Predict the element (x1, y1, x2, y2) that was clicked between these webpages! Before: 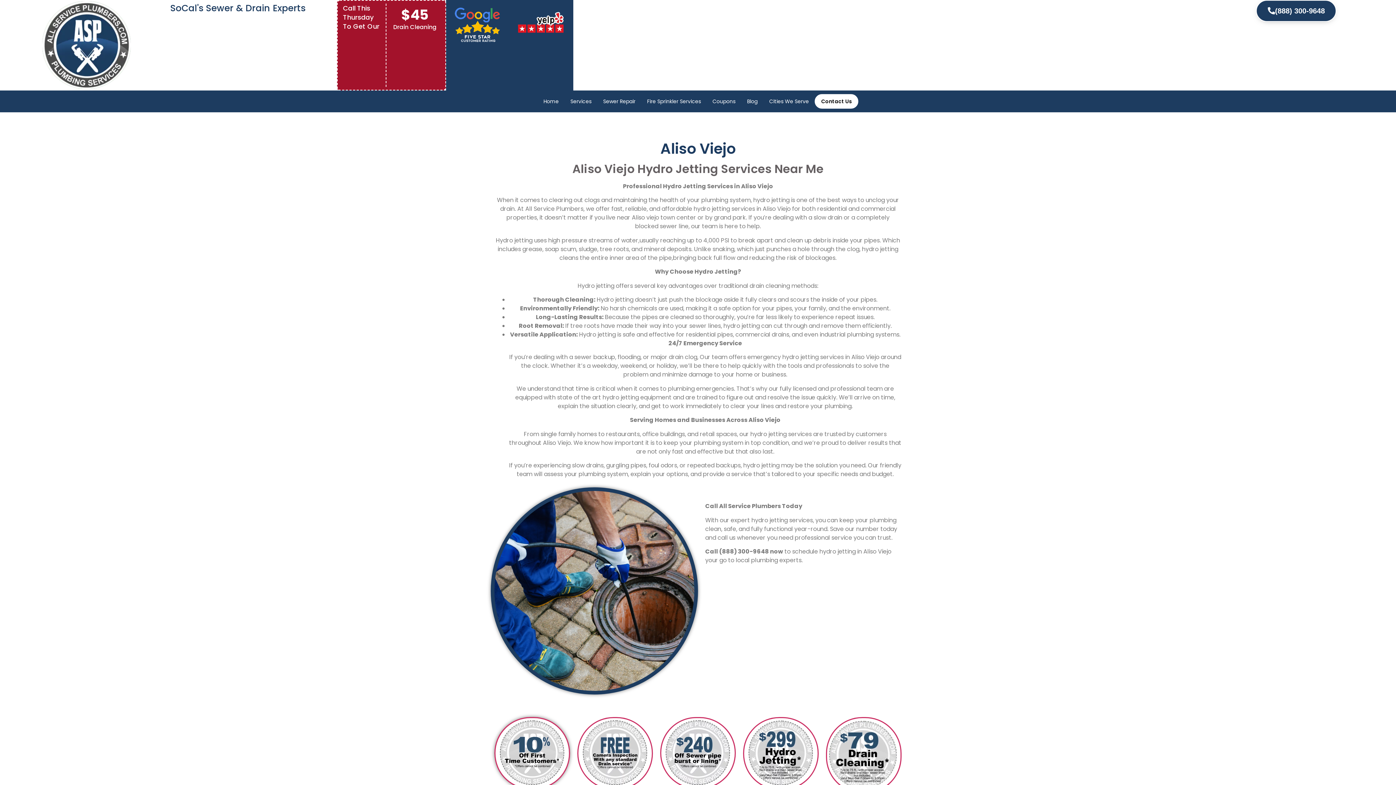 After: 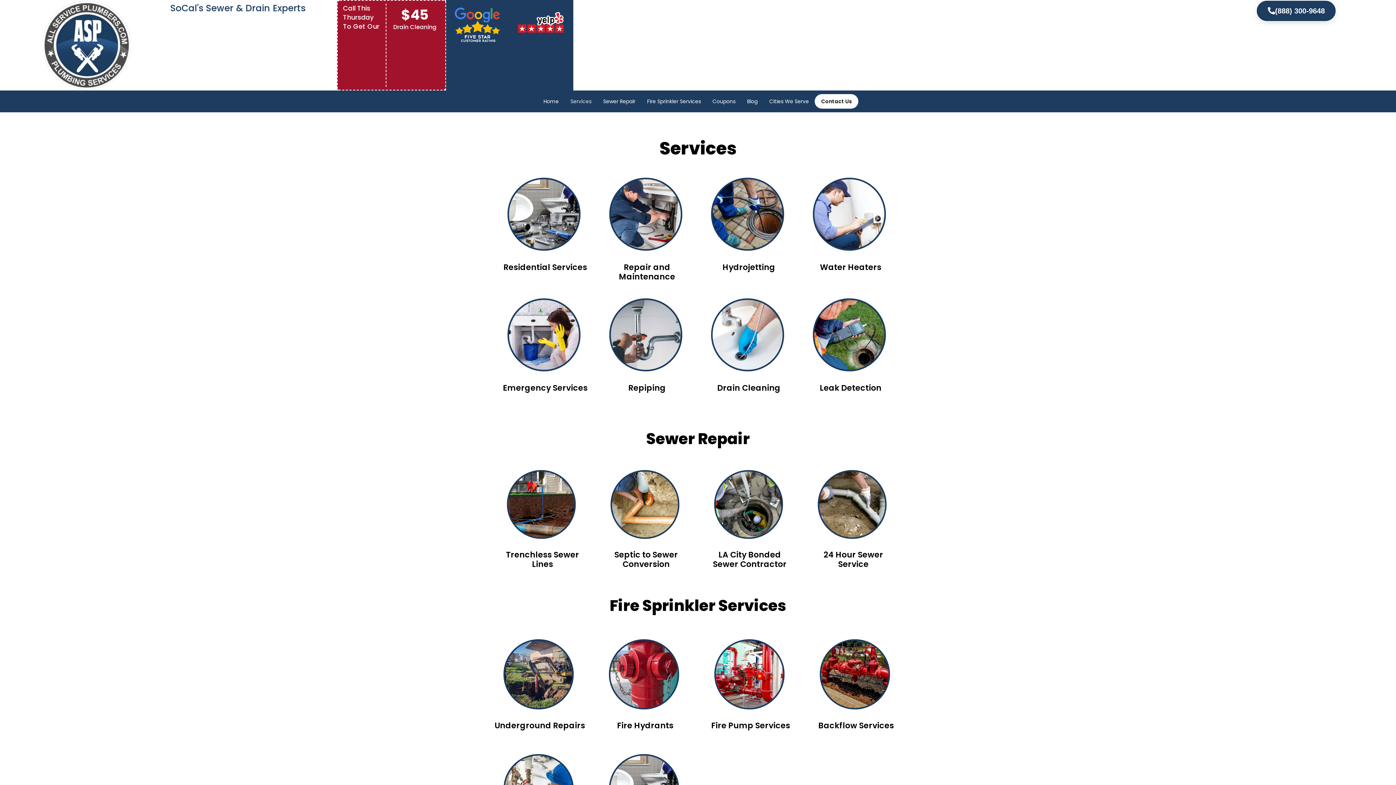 Action: bbox: (564, 94, 597, 108) label: Services